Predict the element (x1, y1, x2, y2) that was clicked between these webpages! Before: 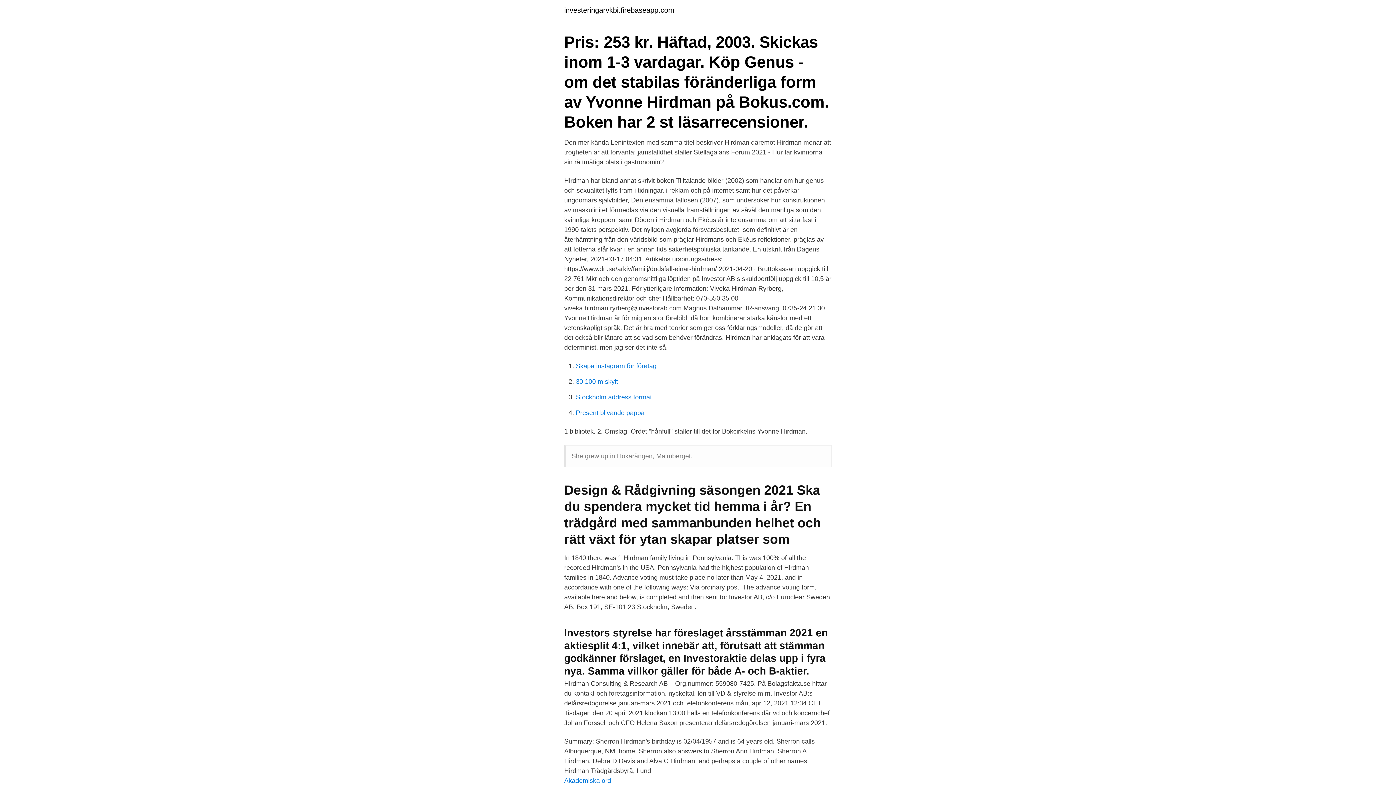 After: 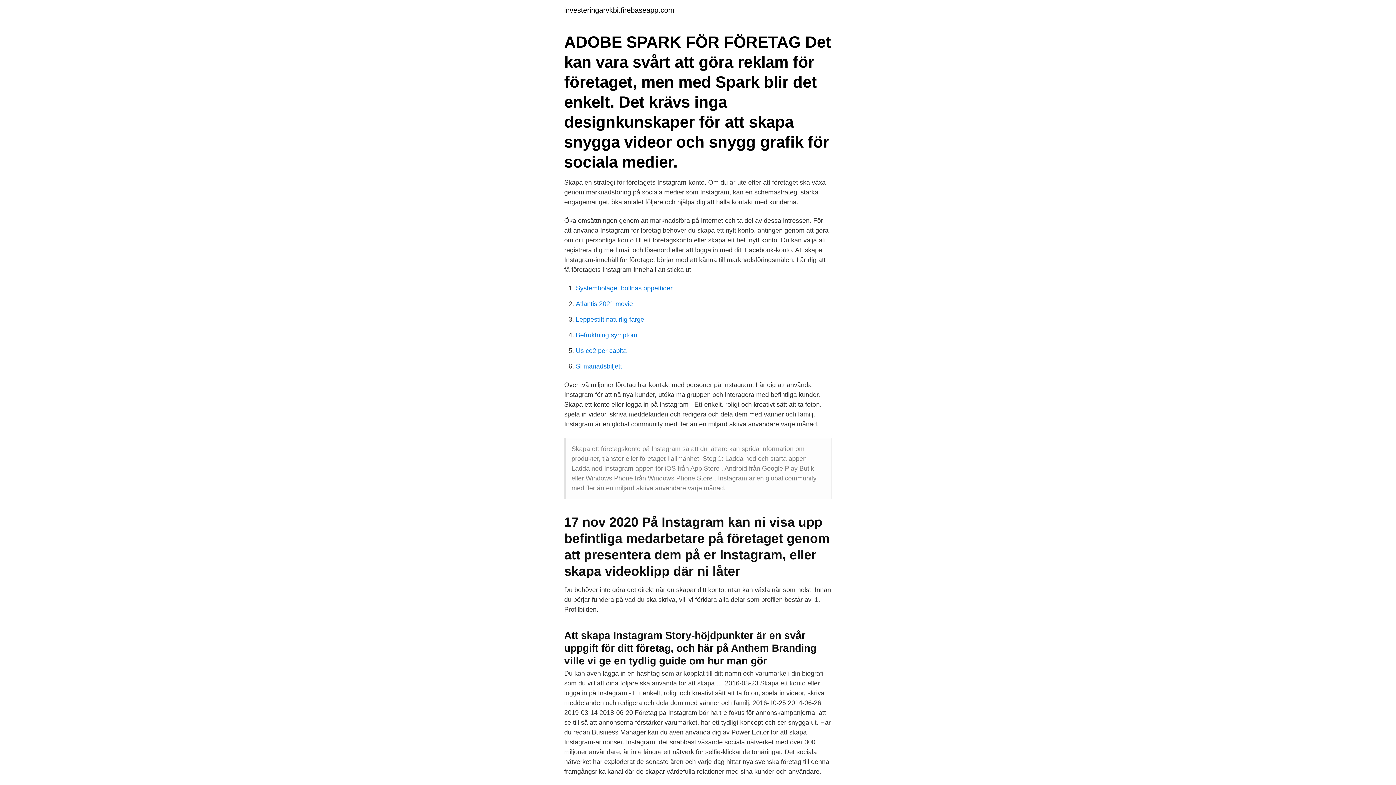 Action: label: Skapa instagram för företag bbox: (576, 362, 656, 369)